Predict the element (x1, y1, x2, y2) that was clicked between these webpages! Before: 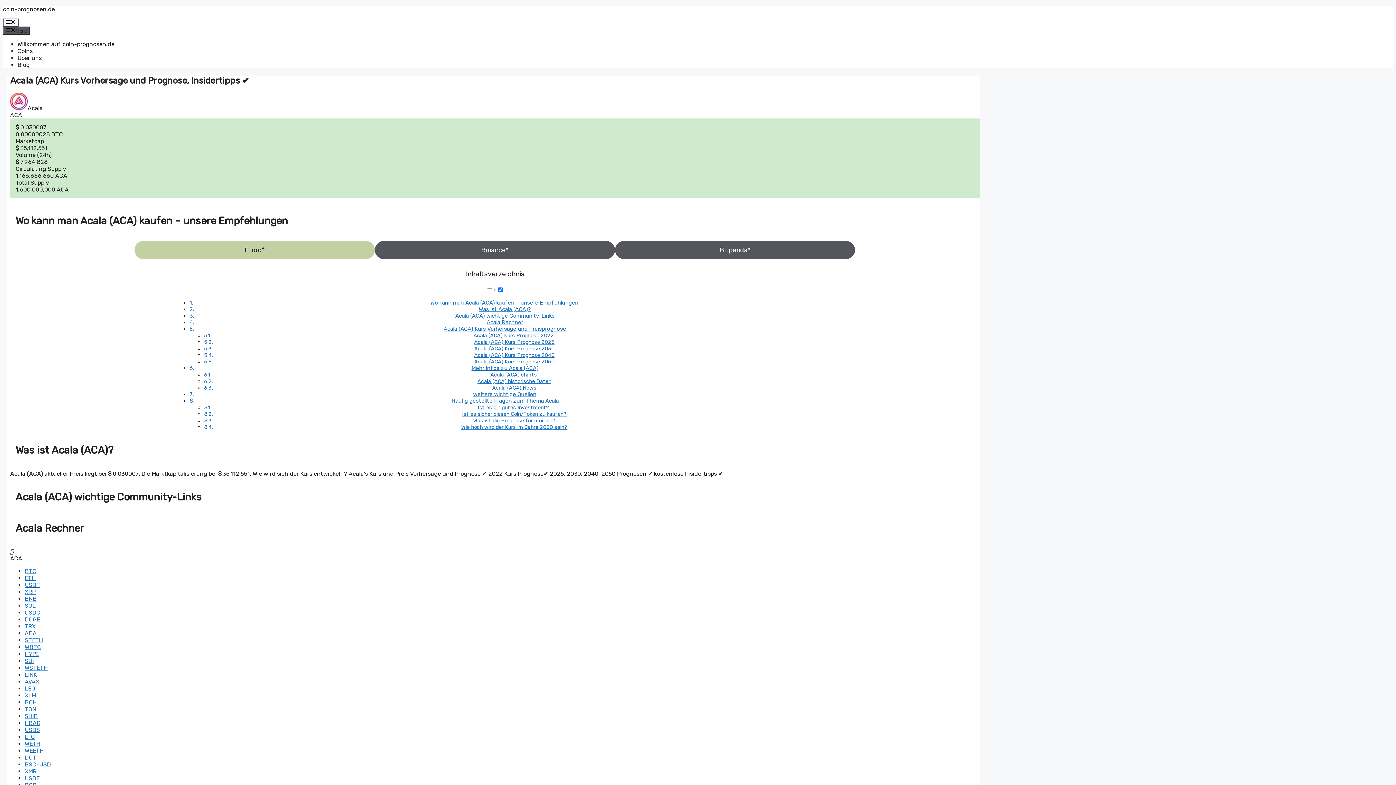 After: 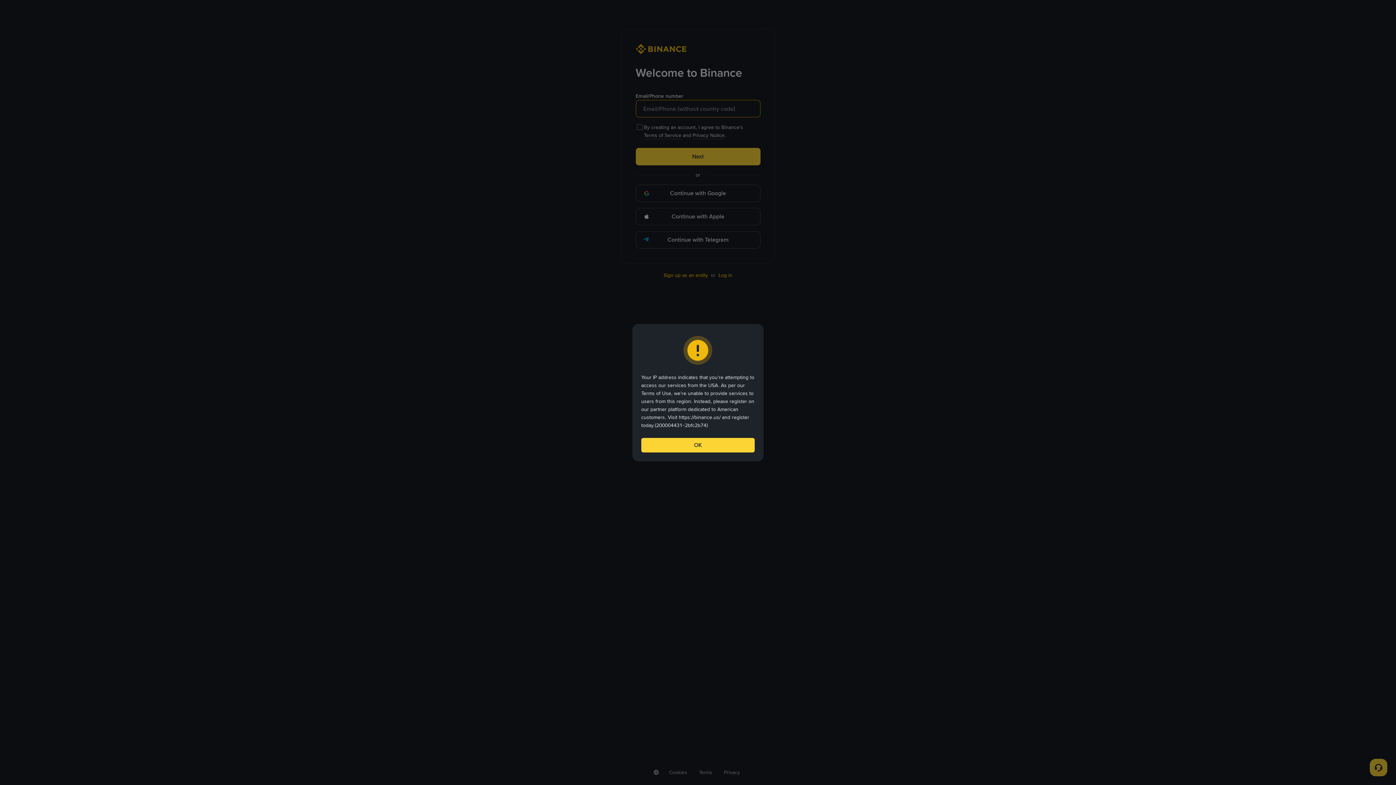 Action: label: Binance* bbox: (374, 240, 615, 259)